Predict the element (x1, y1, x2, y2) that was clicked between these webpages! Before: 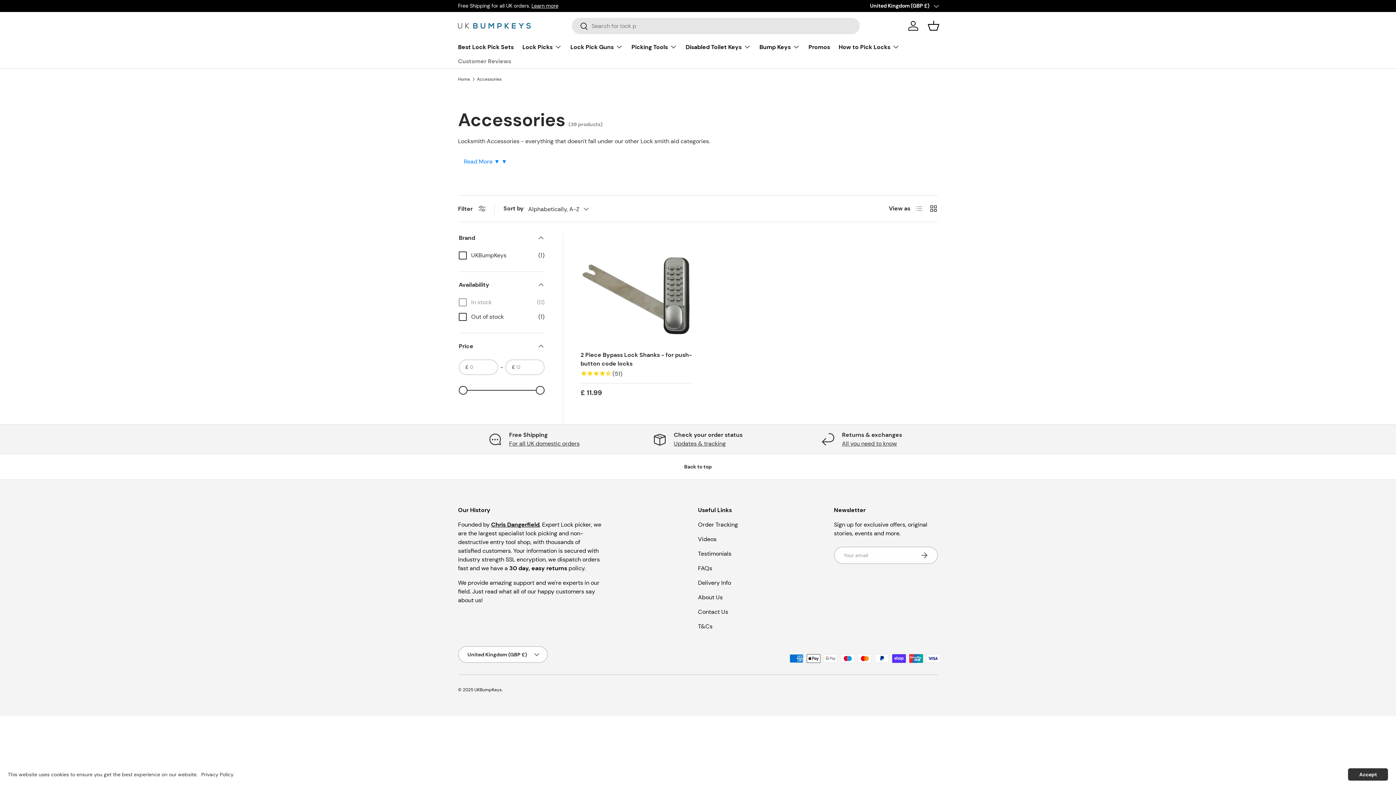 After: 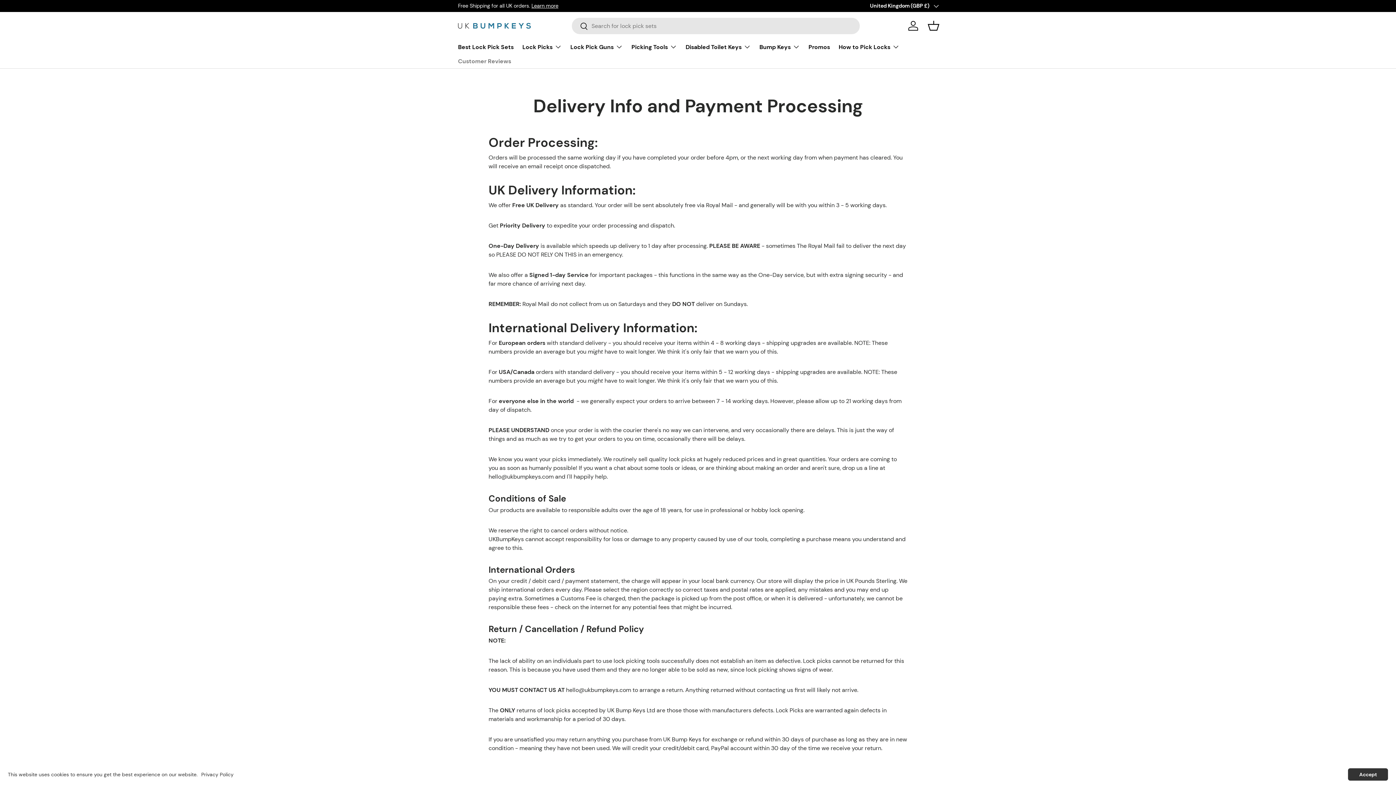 Action: label: For all UK domestic orders bbox: (509, 440, 579, 447)